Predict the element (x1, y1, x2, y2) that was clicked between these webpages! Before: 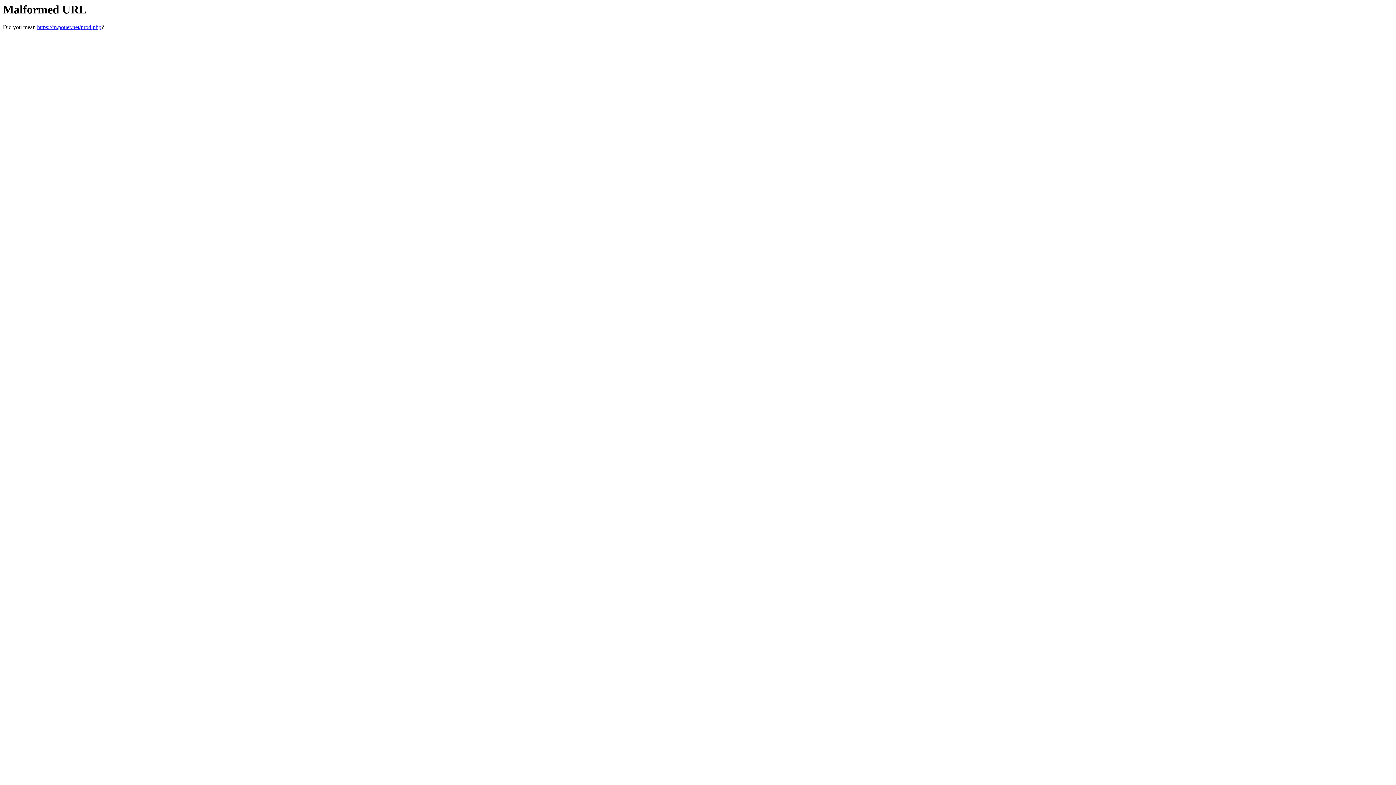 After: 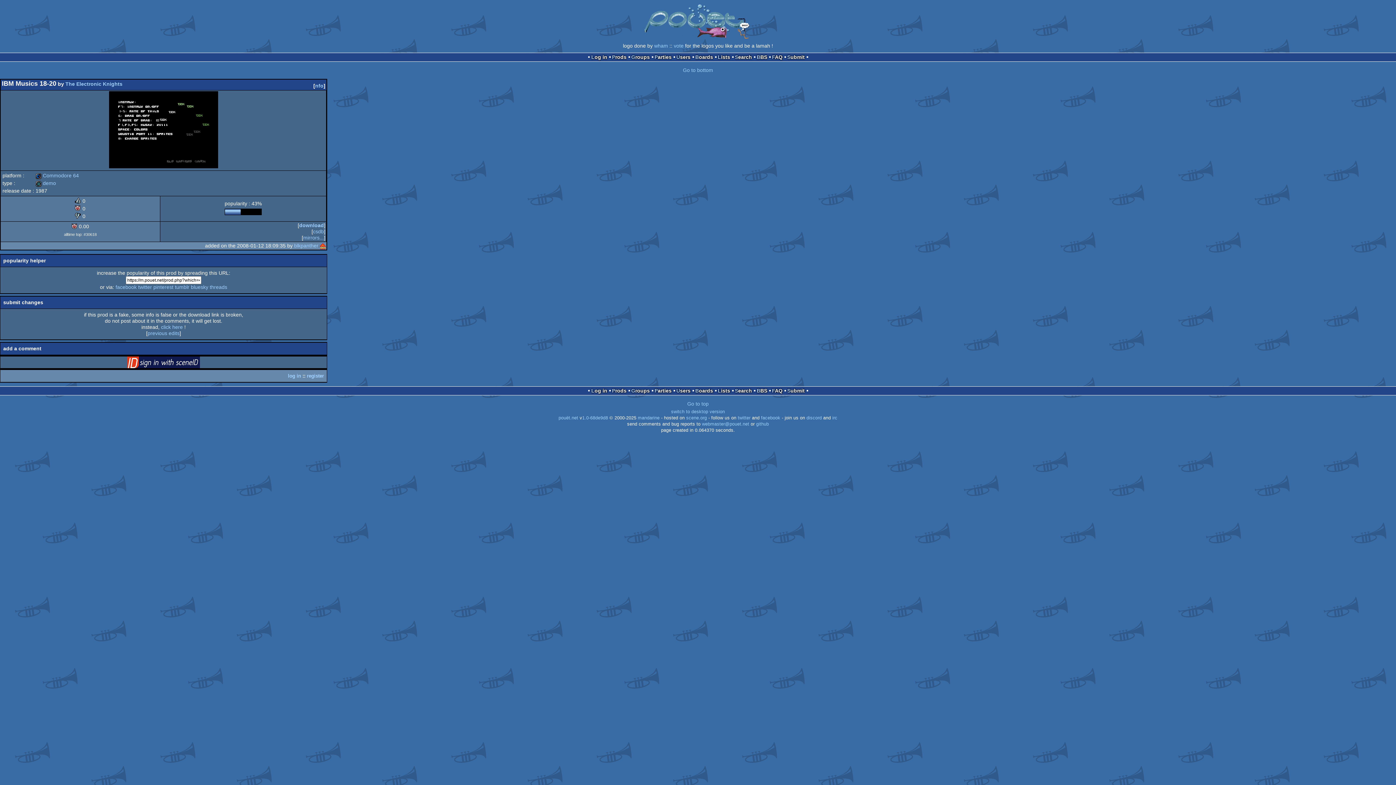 Action: bbox: (37, 24, 101, 30) label: https://m.pouet.net/prod.php